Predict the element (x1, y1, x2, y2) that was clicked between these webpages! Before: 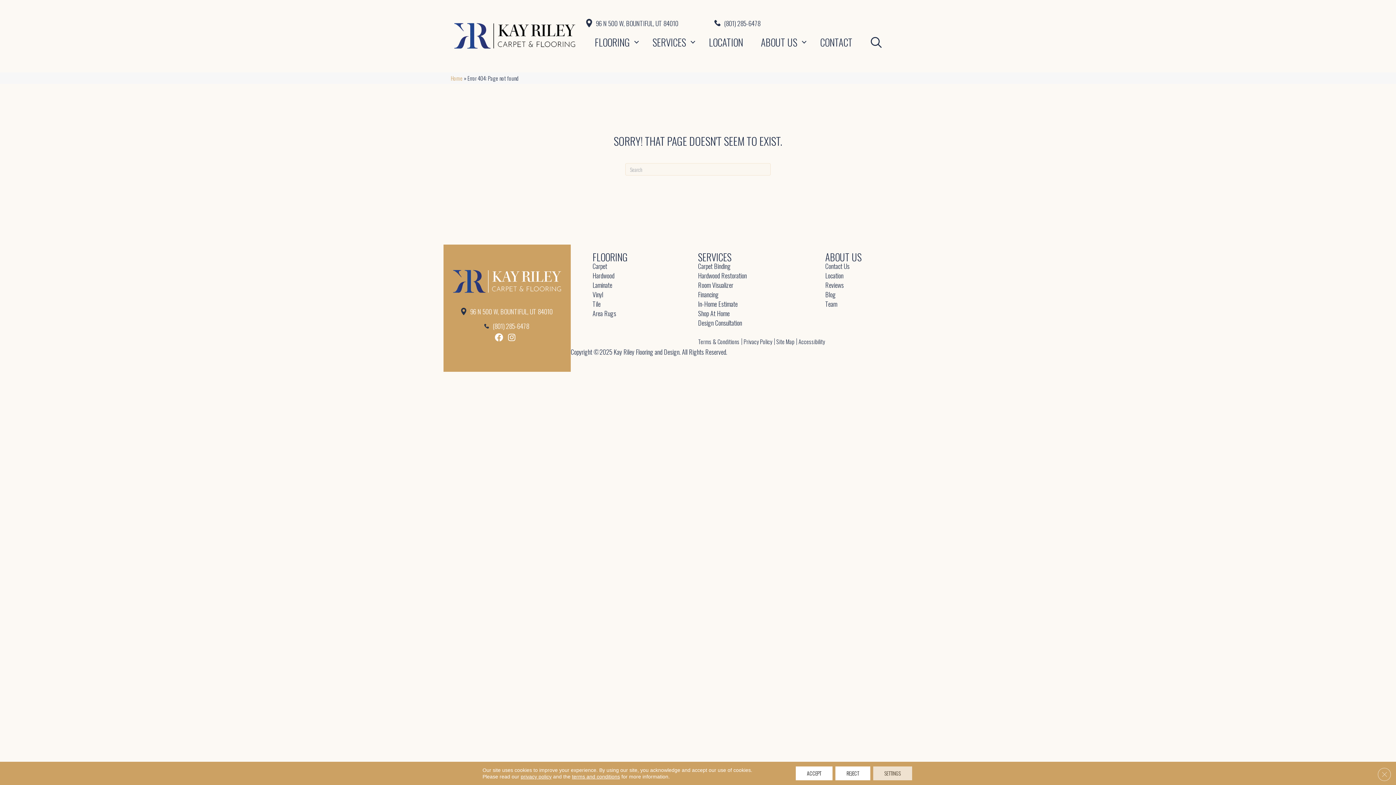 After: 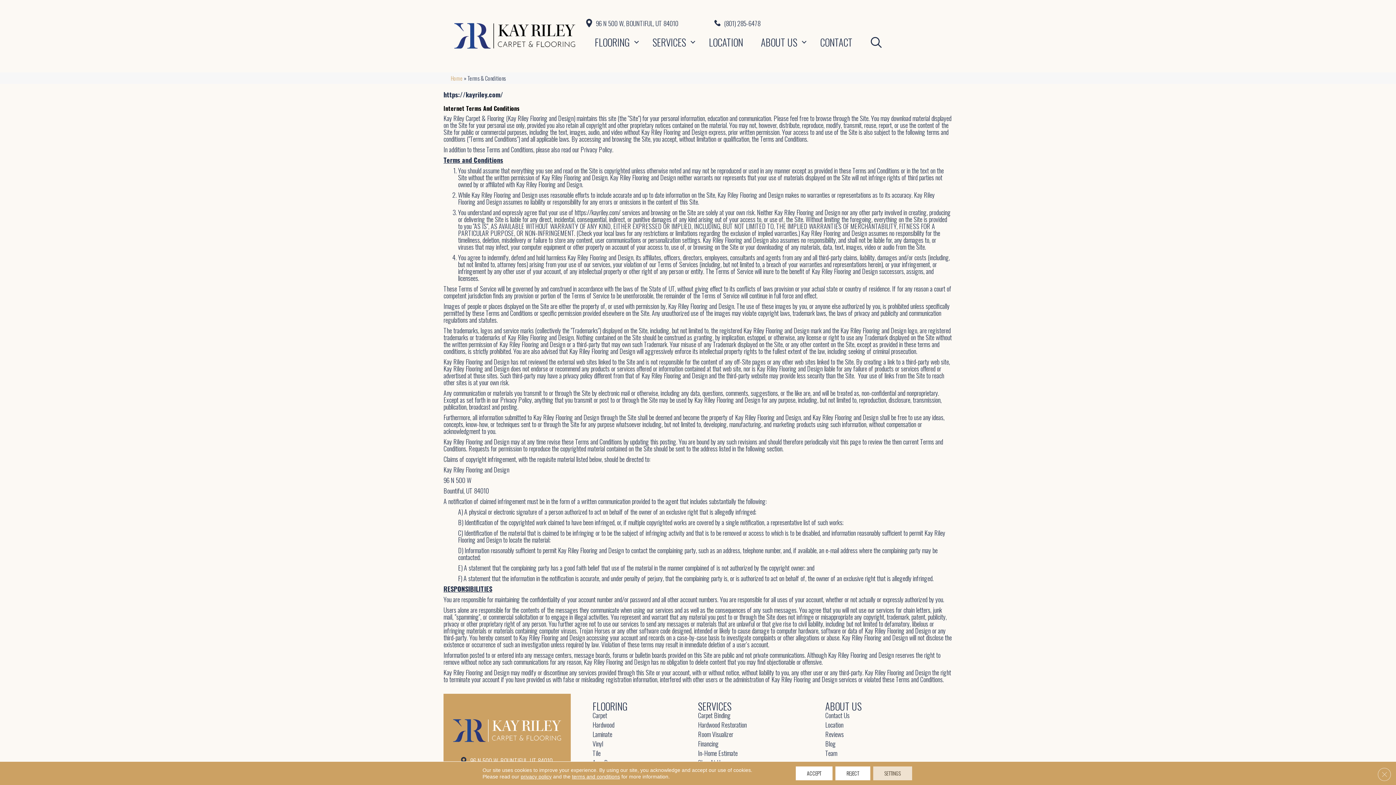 Action: label: terms and conditions bbox: (572, 774, 620, 780)